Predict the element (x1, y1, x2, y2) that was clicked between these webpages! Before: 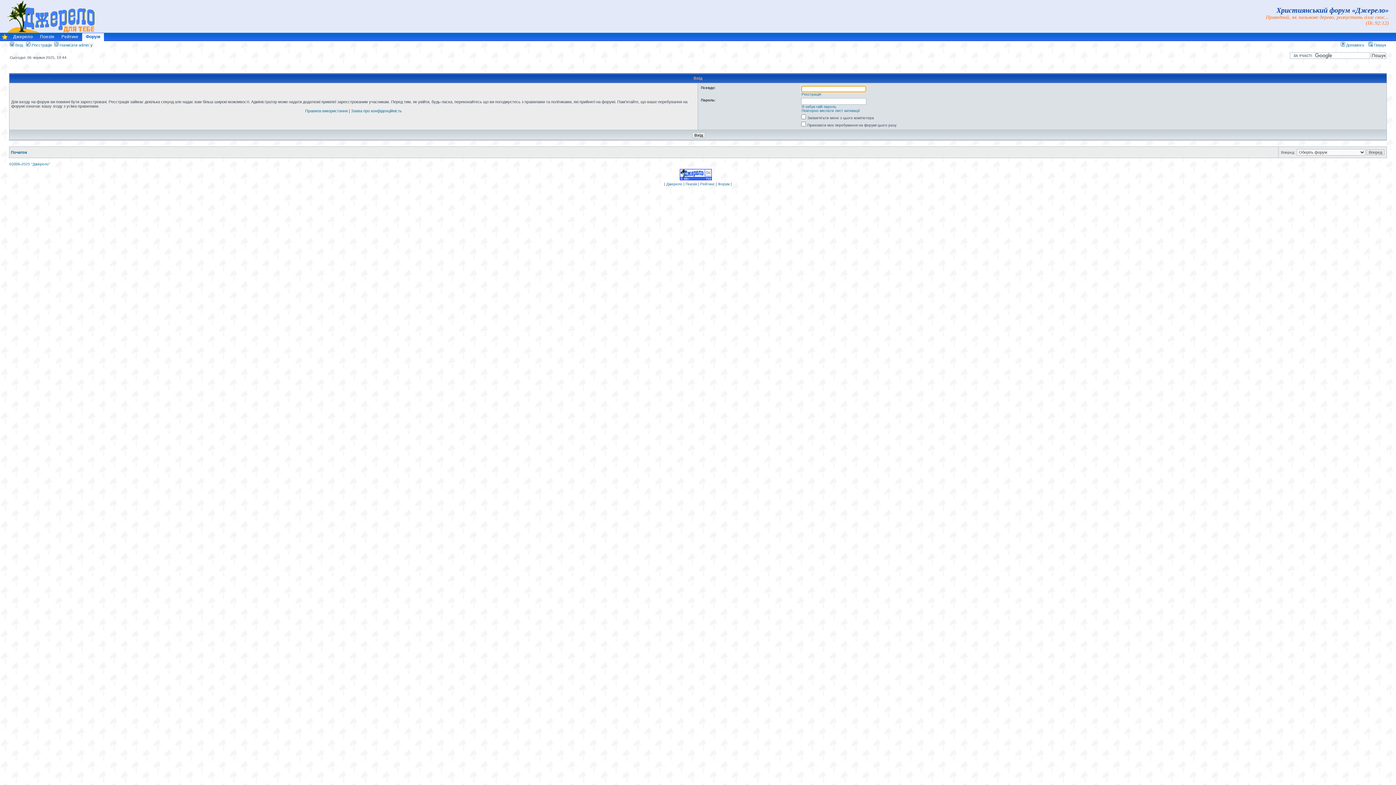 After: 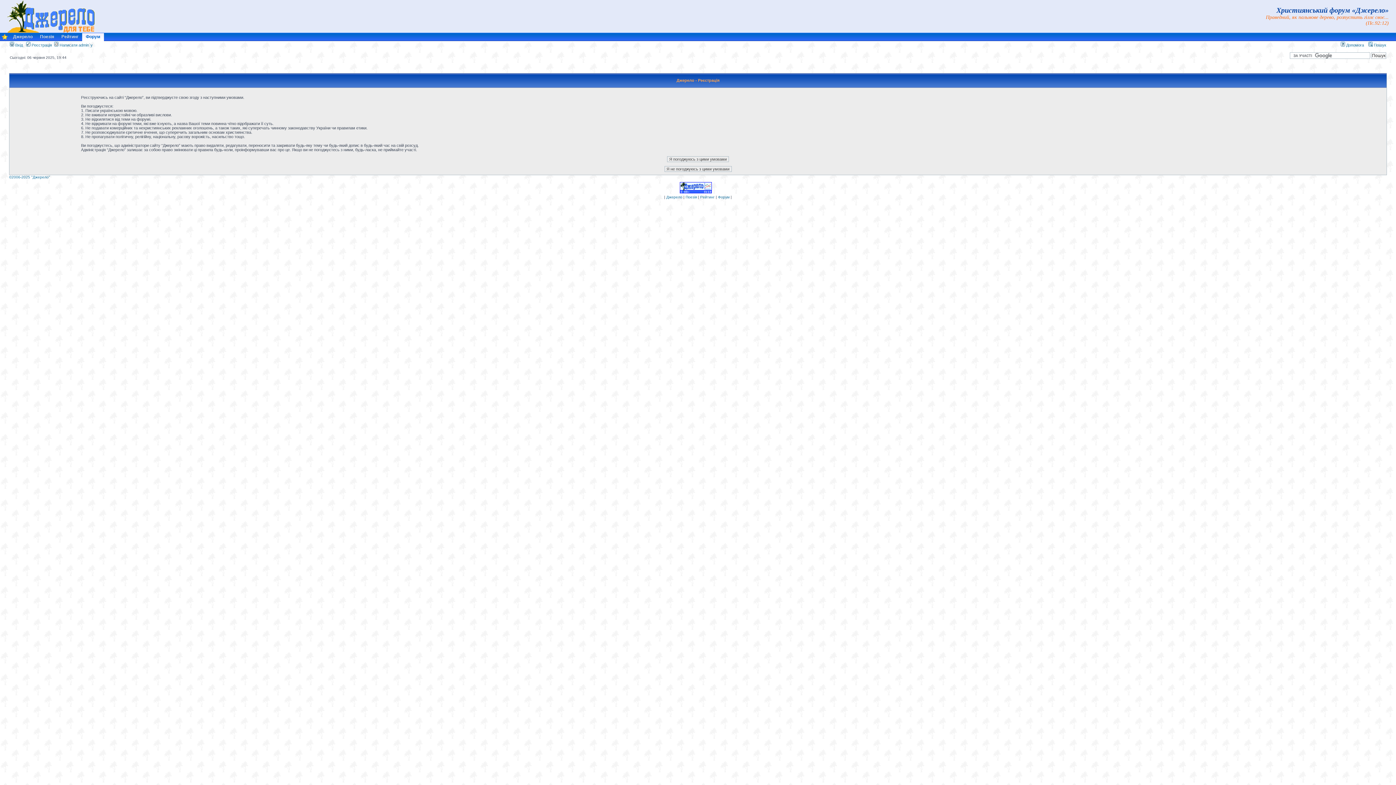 Action: label: Реєстрація bbox: (801, 92, 821, 96)